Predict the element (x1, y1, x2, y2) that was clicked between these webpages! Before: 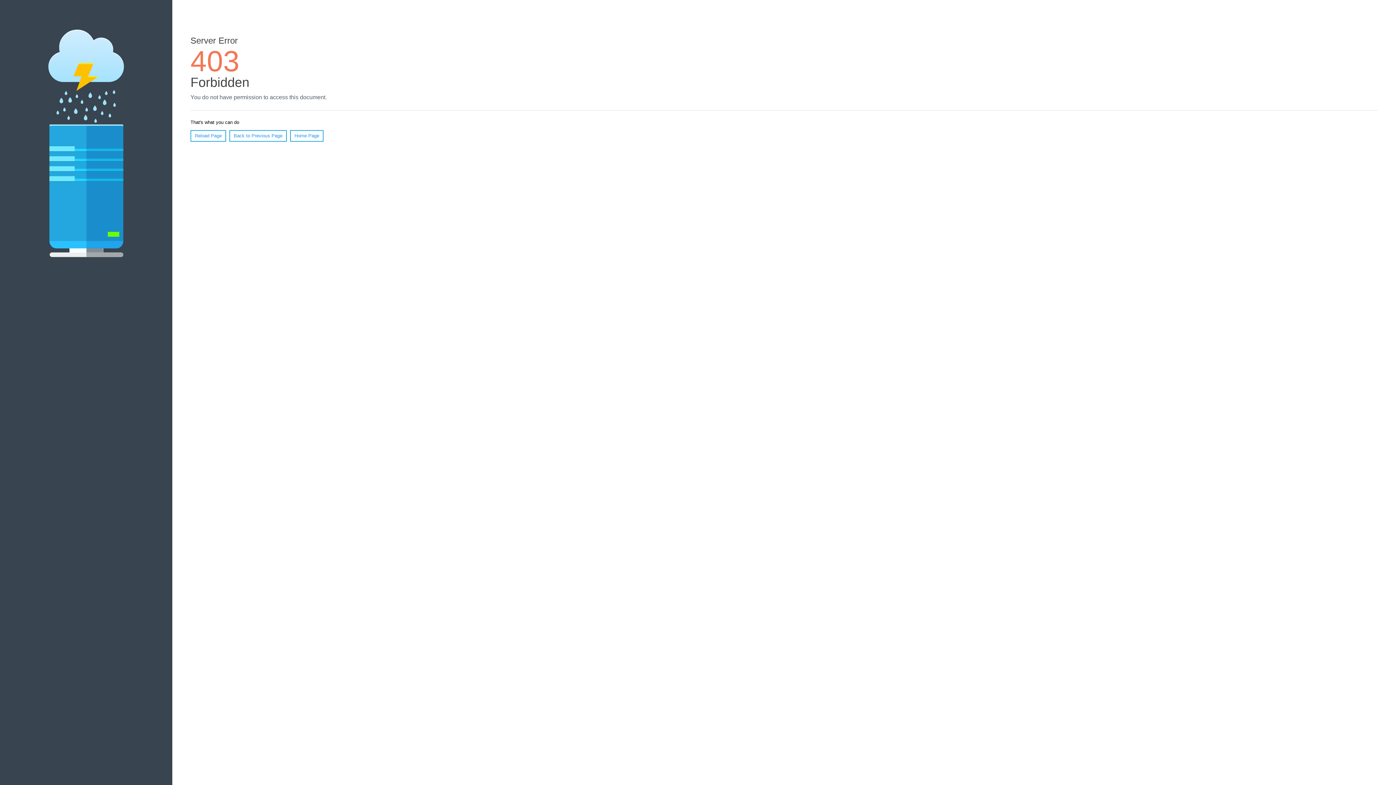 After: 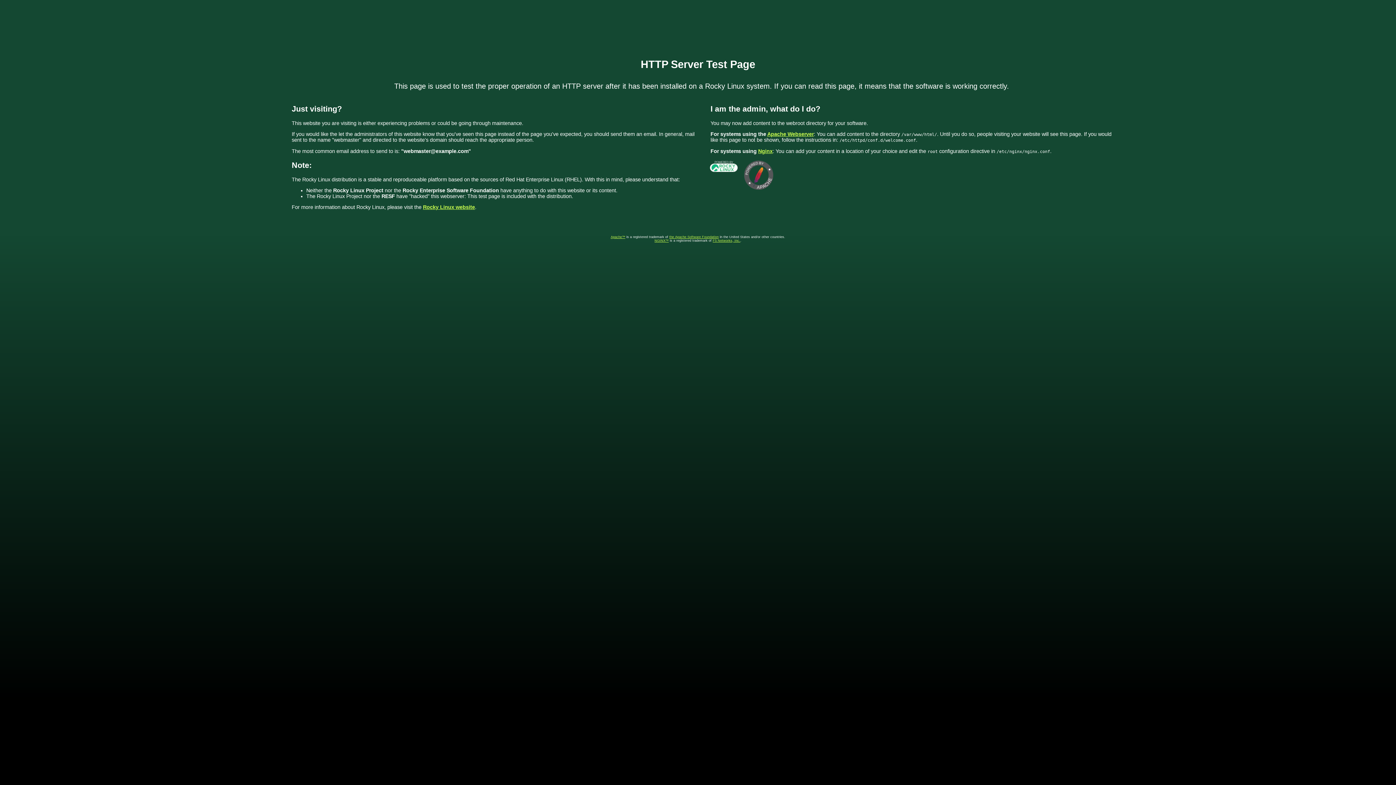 Action: bbox: (290, 130, 323, 141) label: Home Page